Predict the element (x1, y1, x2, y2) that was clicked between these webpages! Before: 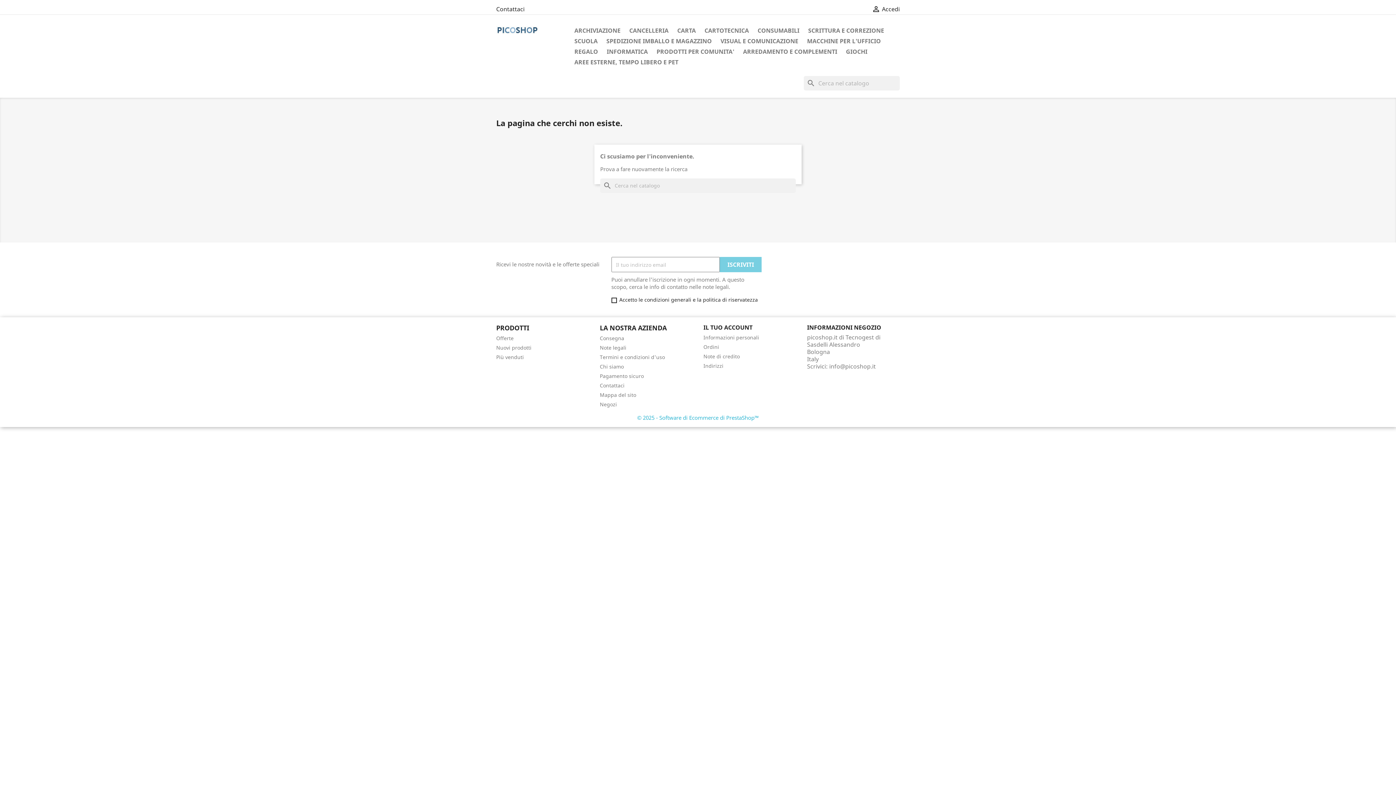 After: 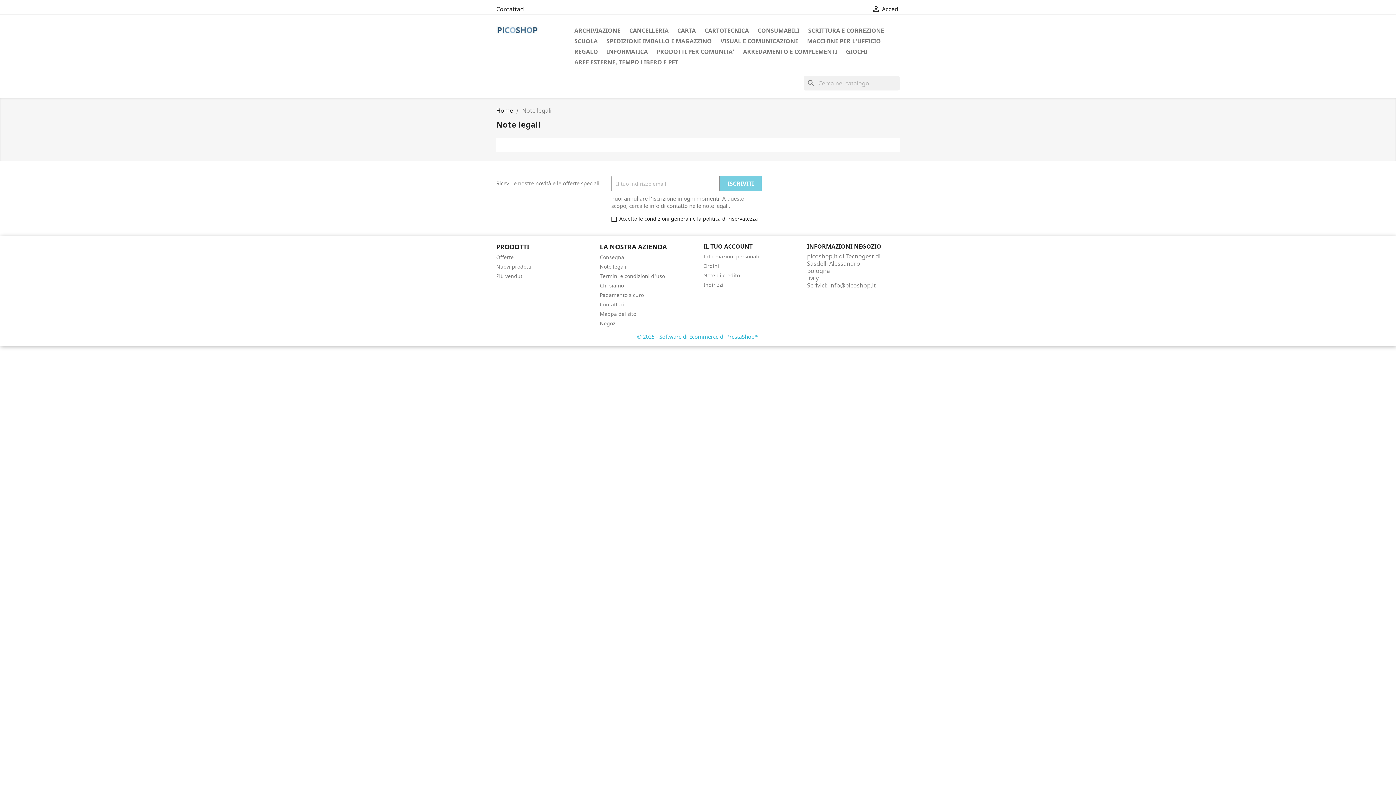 Action: label: Note legali bbox: (600, 344, 626, 351)